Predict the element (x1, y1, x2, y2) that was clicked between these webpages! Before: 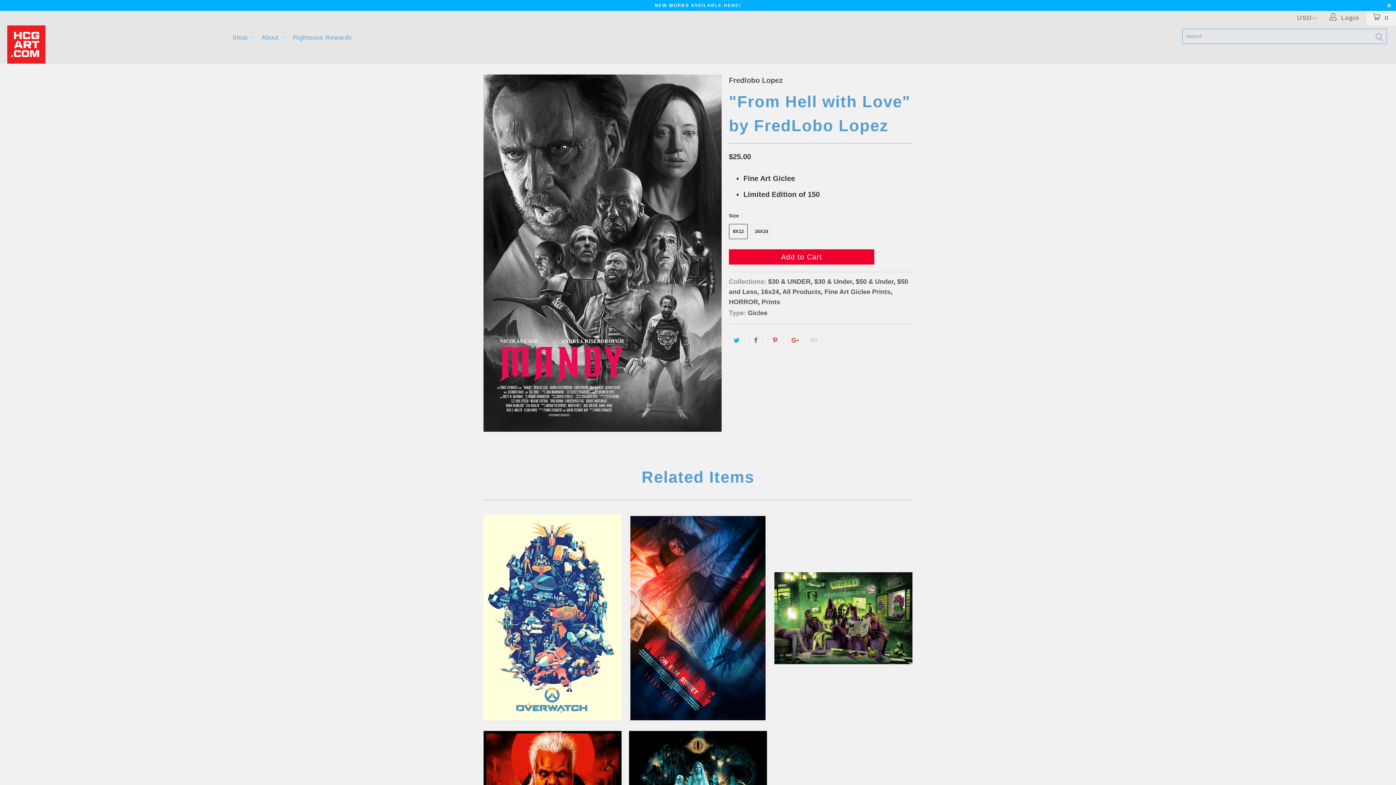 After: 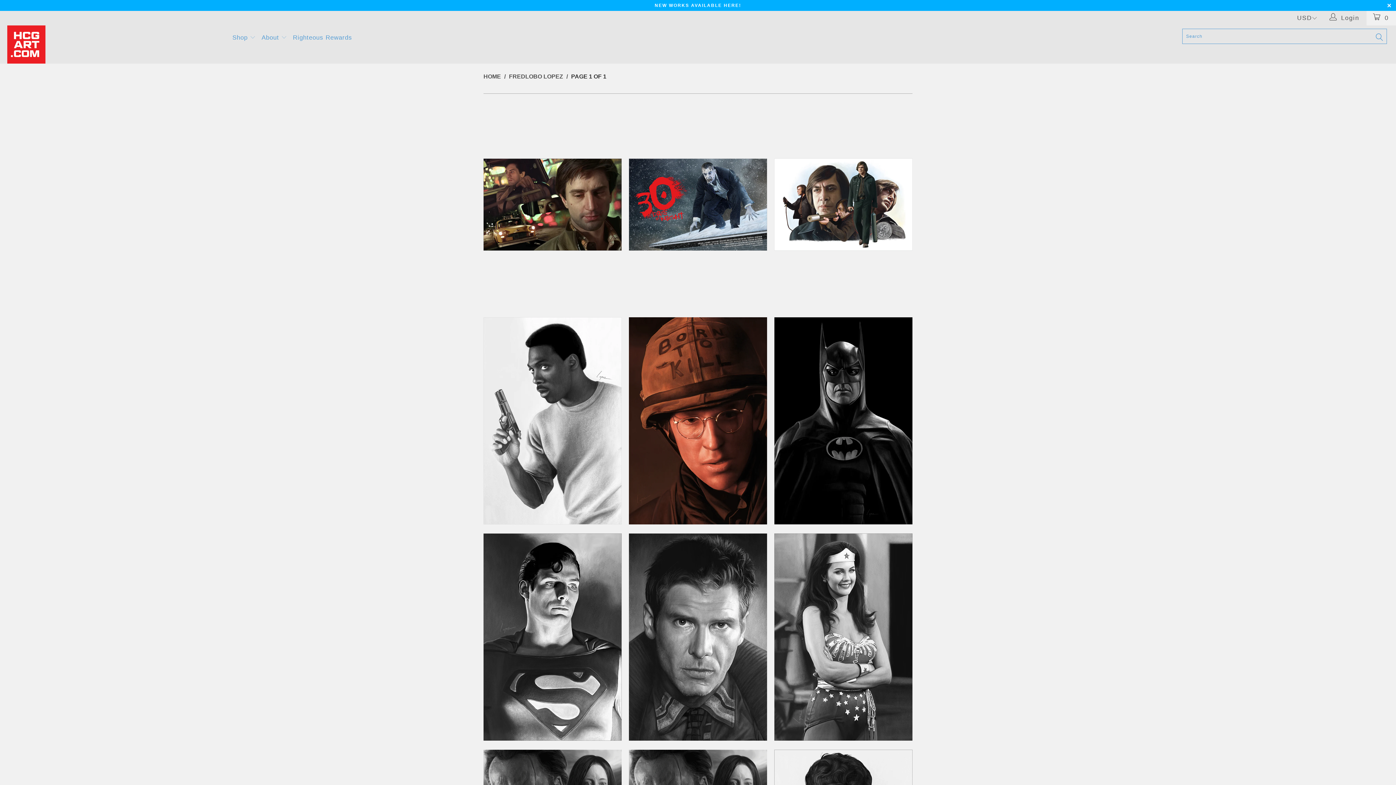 Action: label: Fredlobo Lopez bbox: (729, 76, 782, 84)